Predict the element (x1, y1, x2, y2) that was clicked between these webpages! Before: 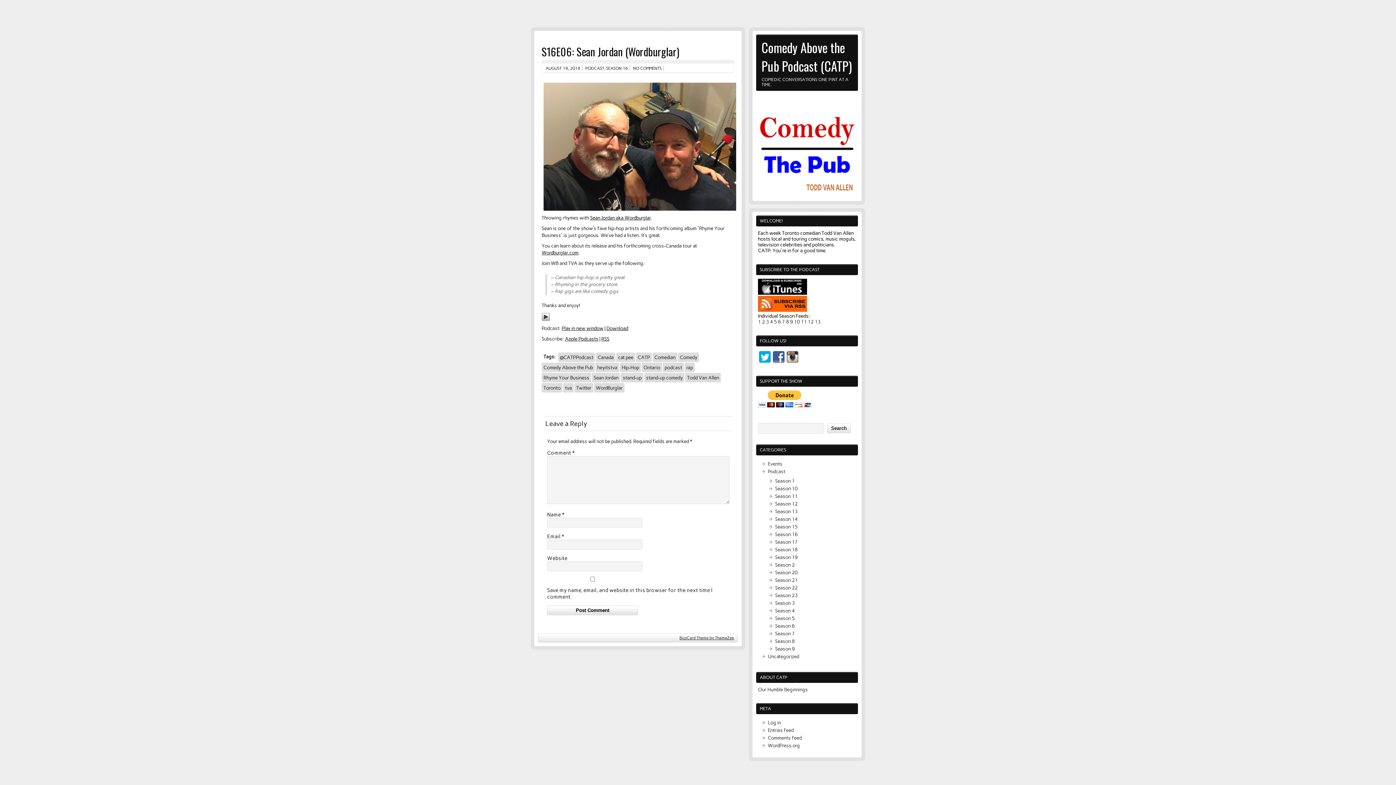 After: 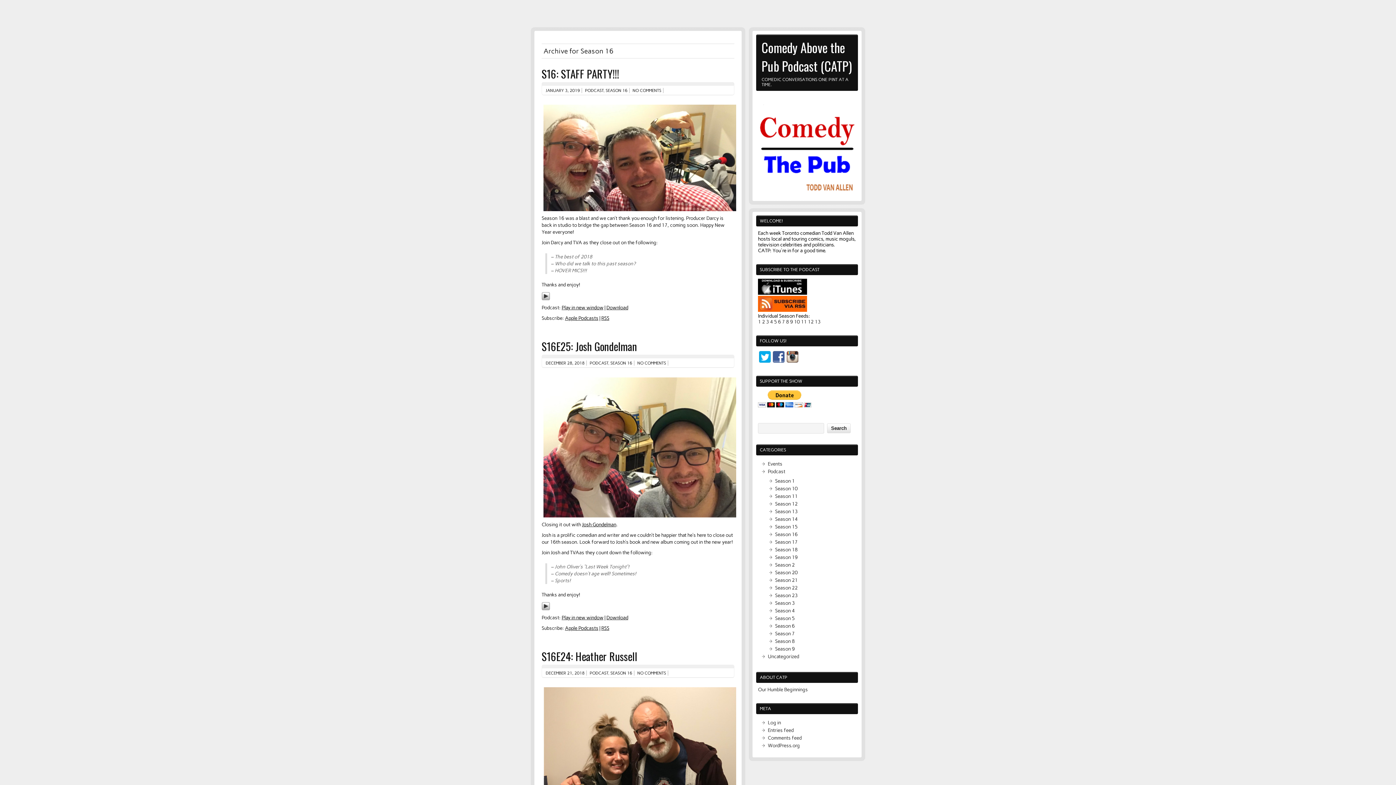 Action: bbox: (606, 65, 628, 70) label: SEASON 16